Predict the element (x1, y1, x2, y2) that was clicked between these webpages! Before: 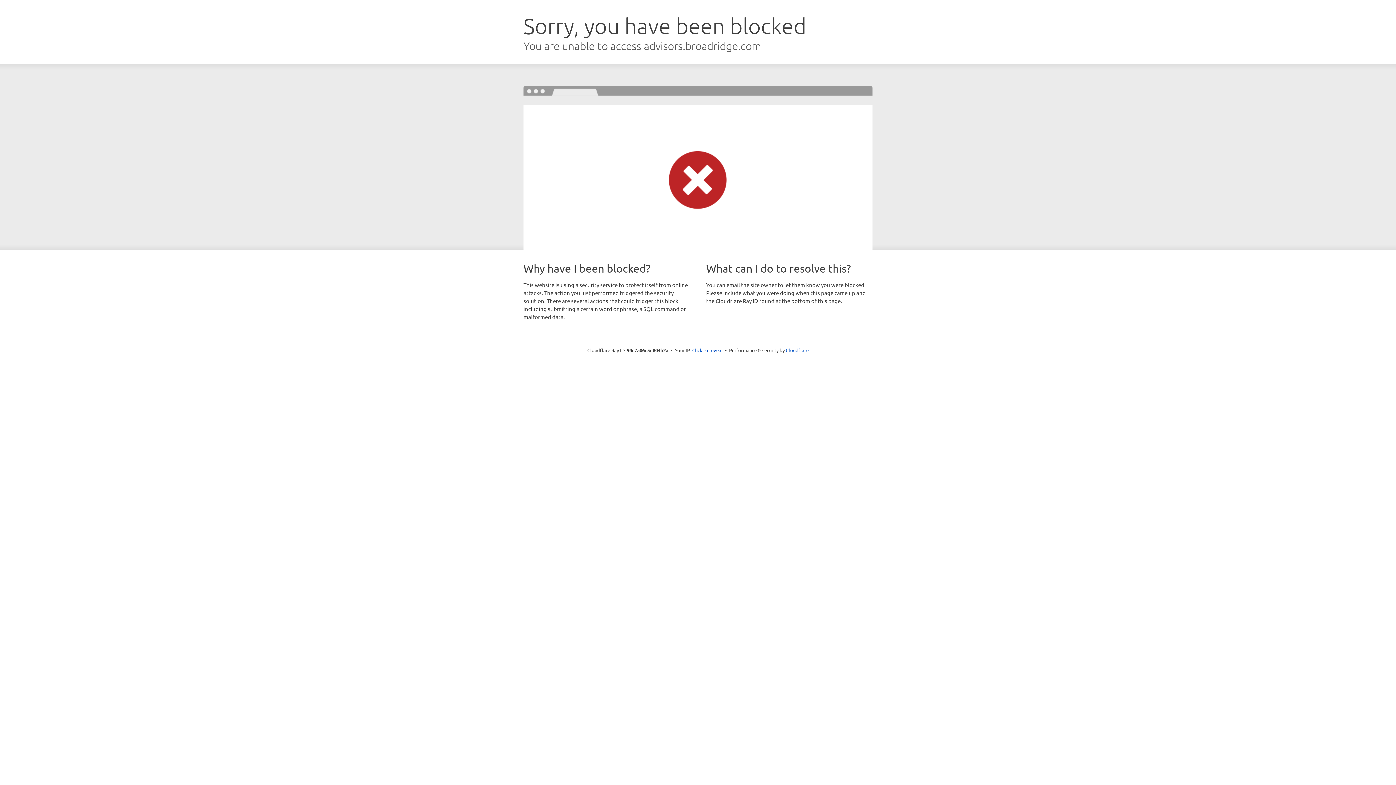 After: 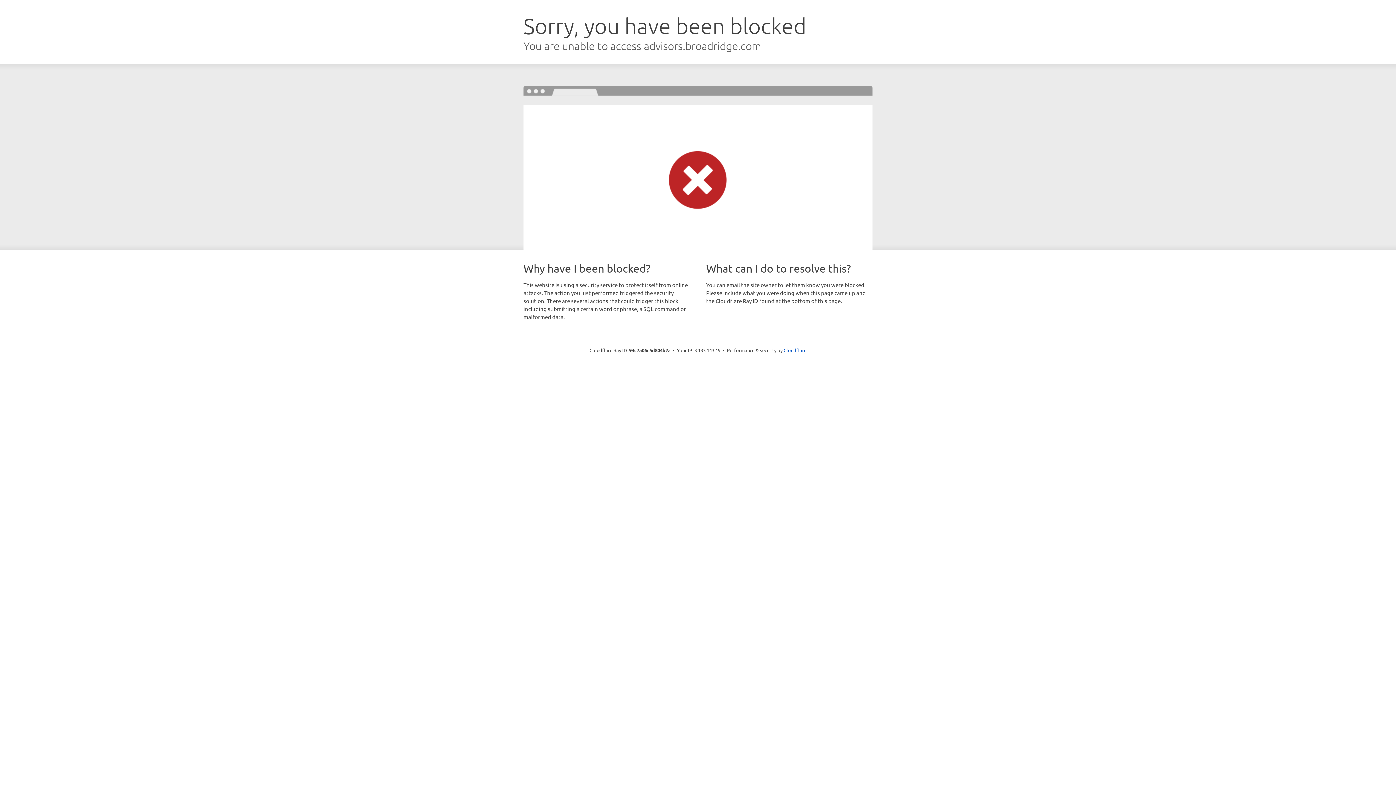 Action: label: Click to reveal bbox: (692, 346, 722, 353)